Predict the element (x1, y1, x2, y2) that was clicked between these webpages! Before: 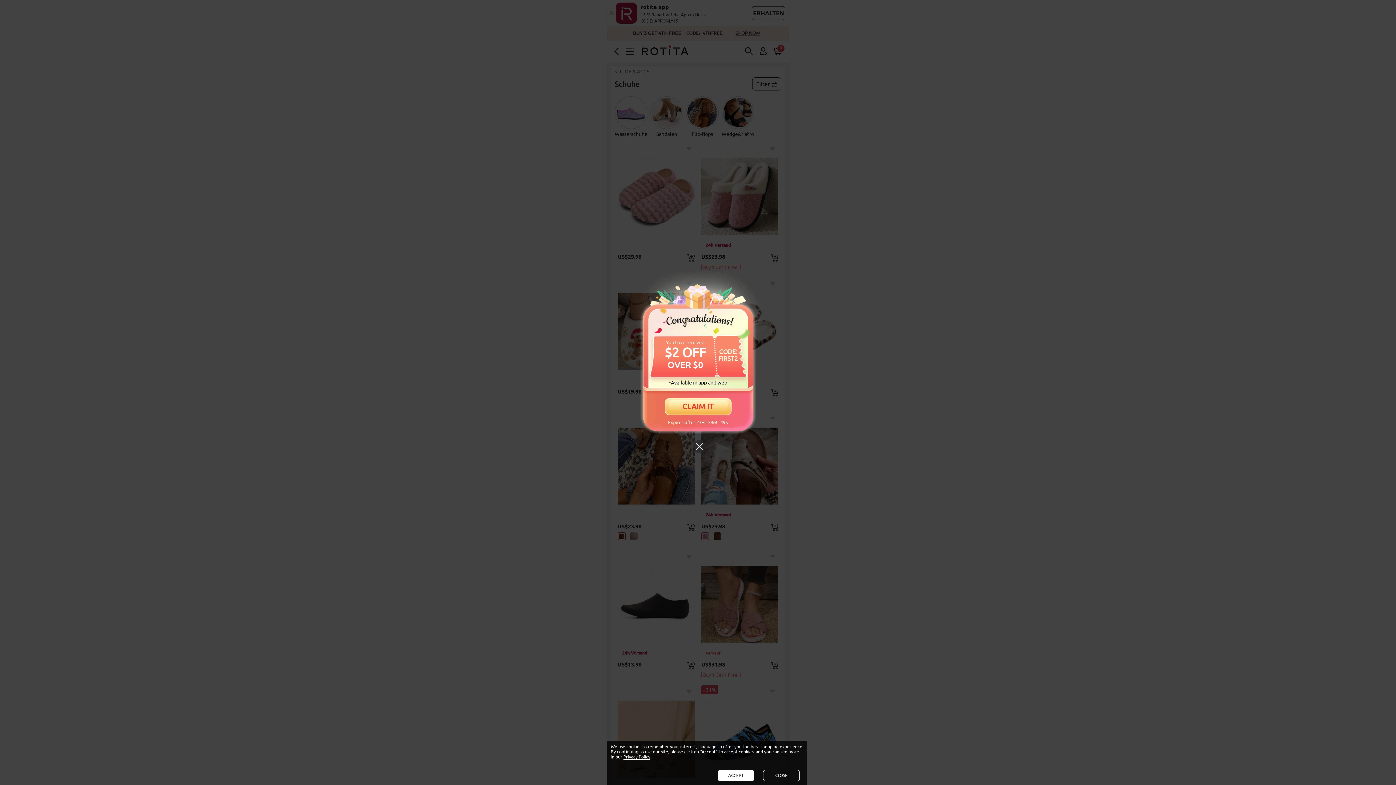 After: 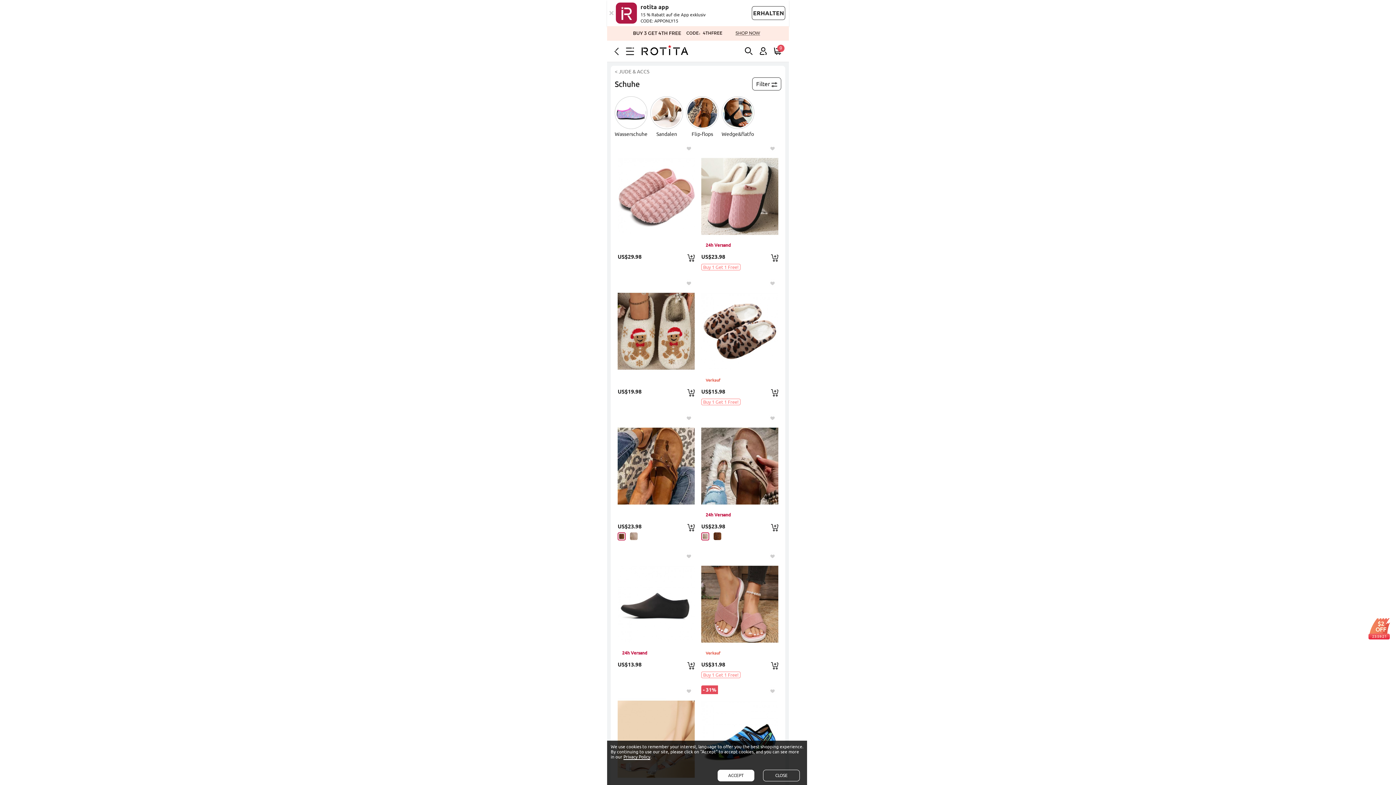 Action: bbox: (692, 449, 706, 464)